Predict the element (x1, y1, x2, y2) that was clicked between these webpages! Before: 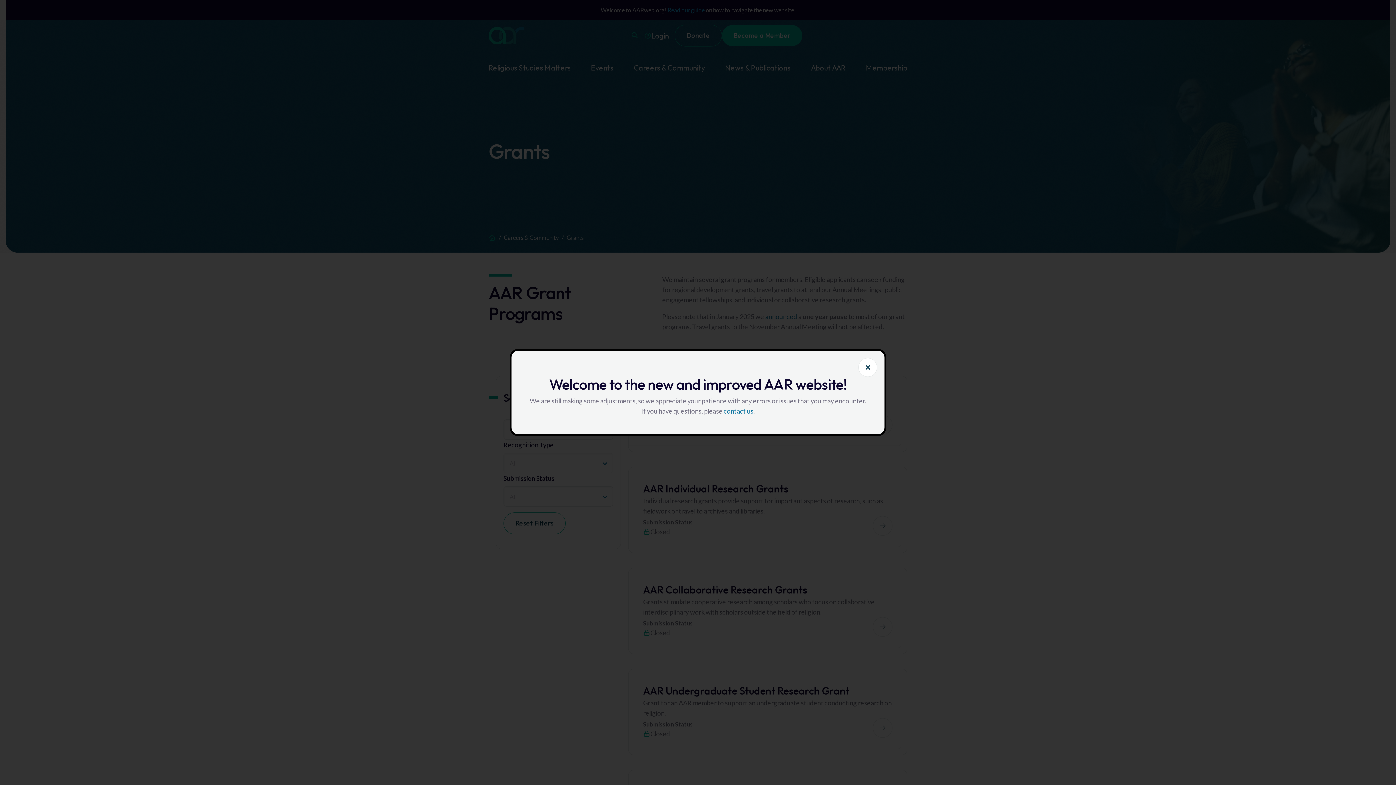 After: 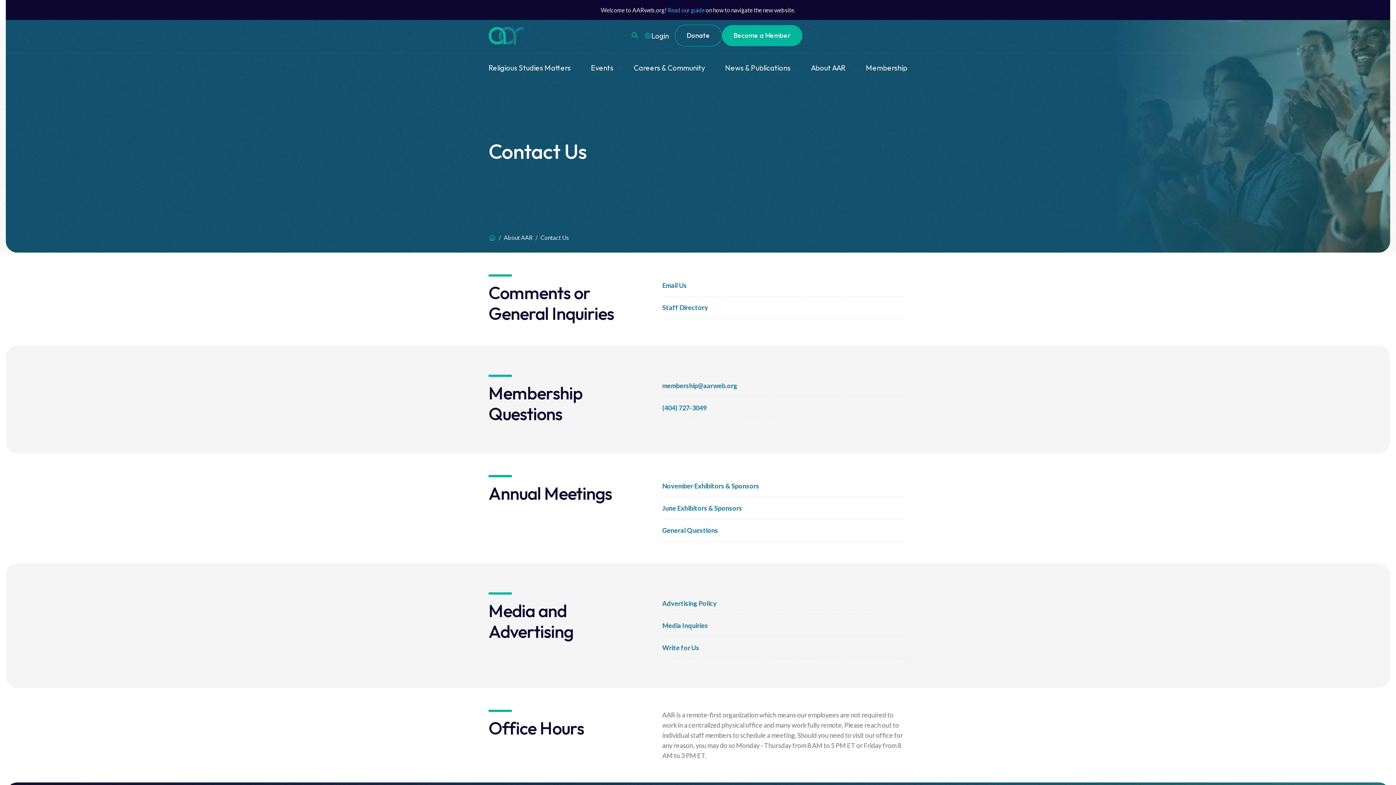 Action: bbox: (723, 407, 753, 415) label: contact us